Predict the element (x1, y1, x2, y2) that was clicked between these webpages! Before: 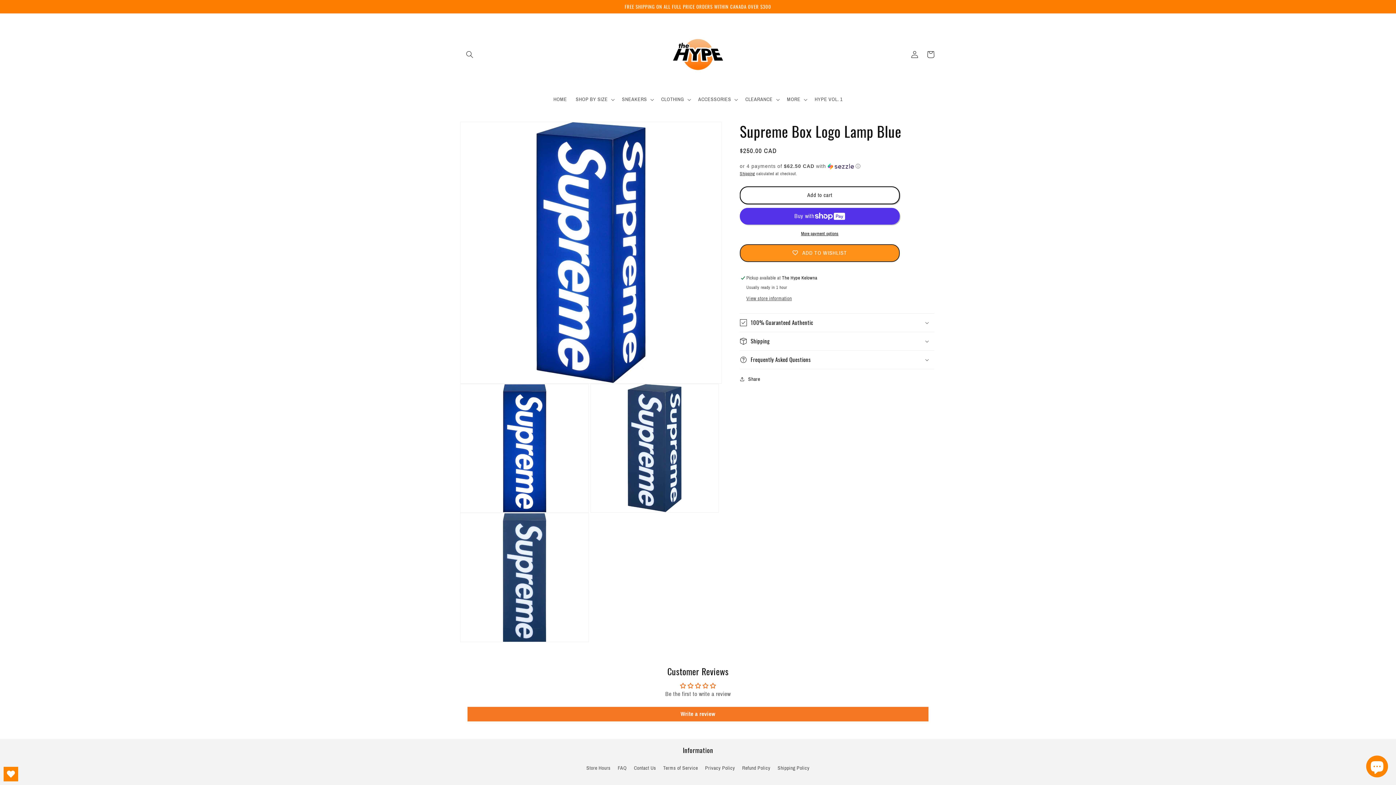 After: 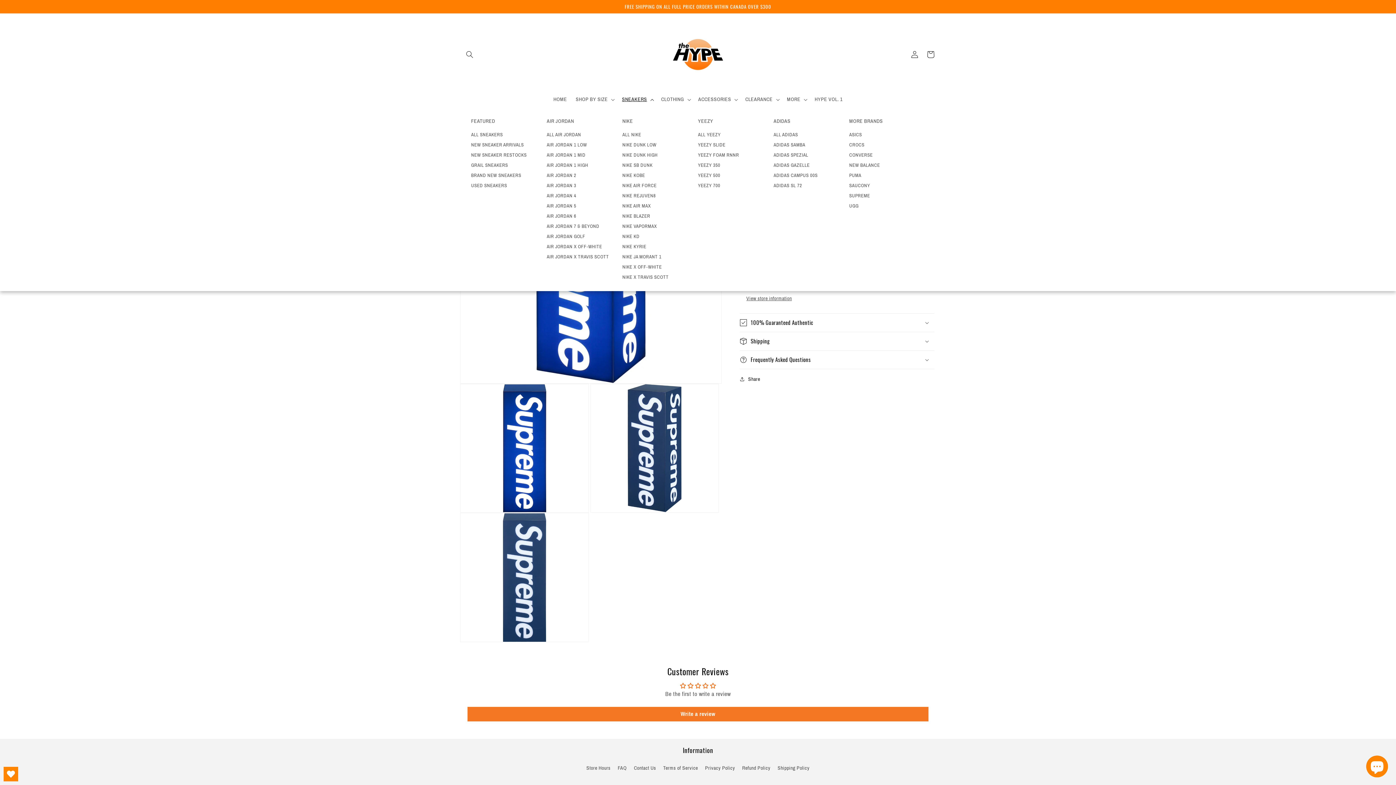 Action: label: SNEAKERS bbox: (617, 91, 657, 107)